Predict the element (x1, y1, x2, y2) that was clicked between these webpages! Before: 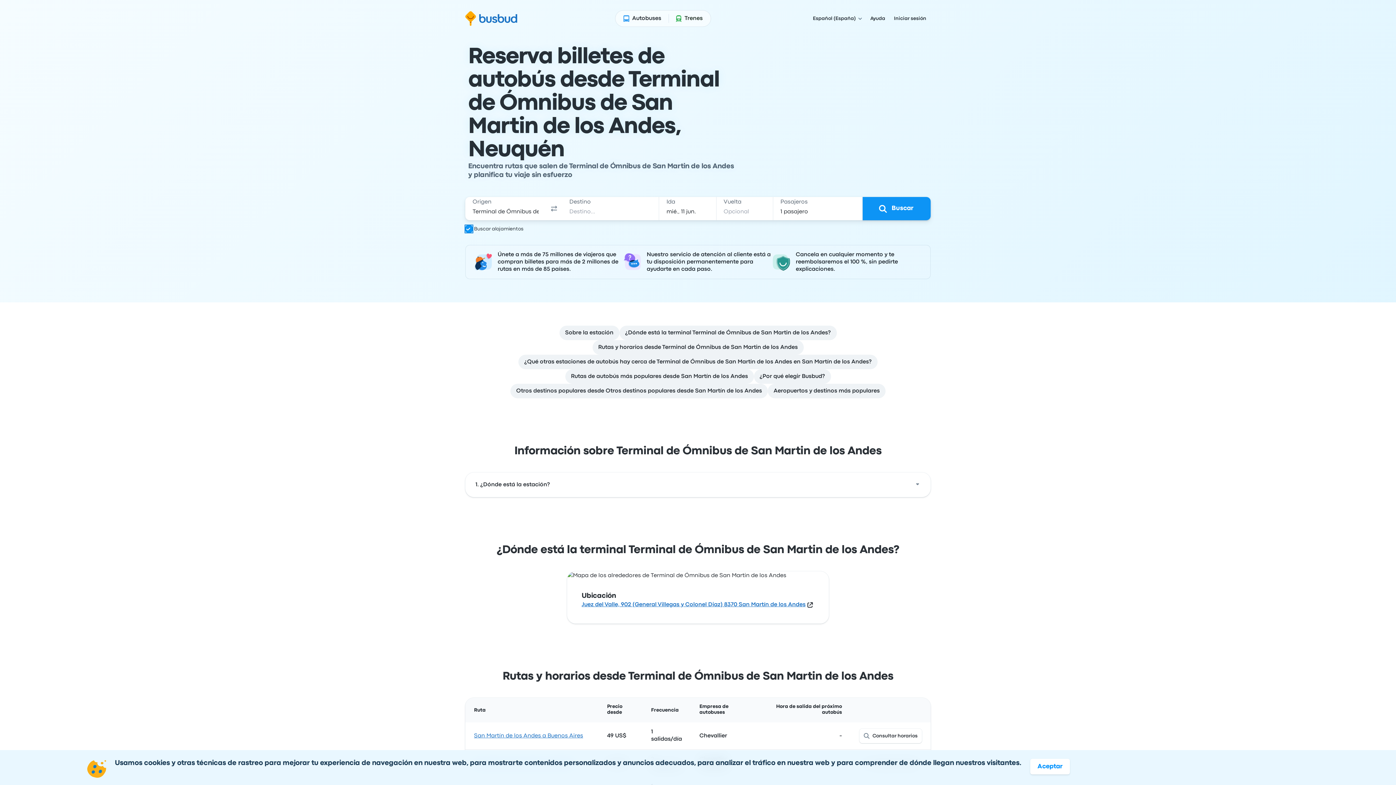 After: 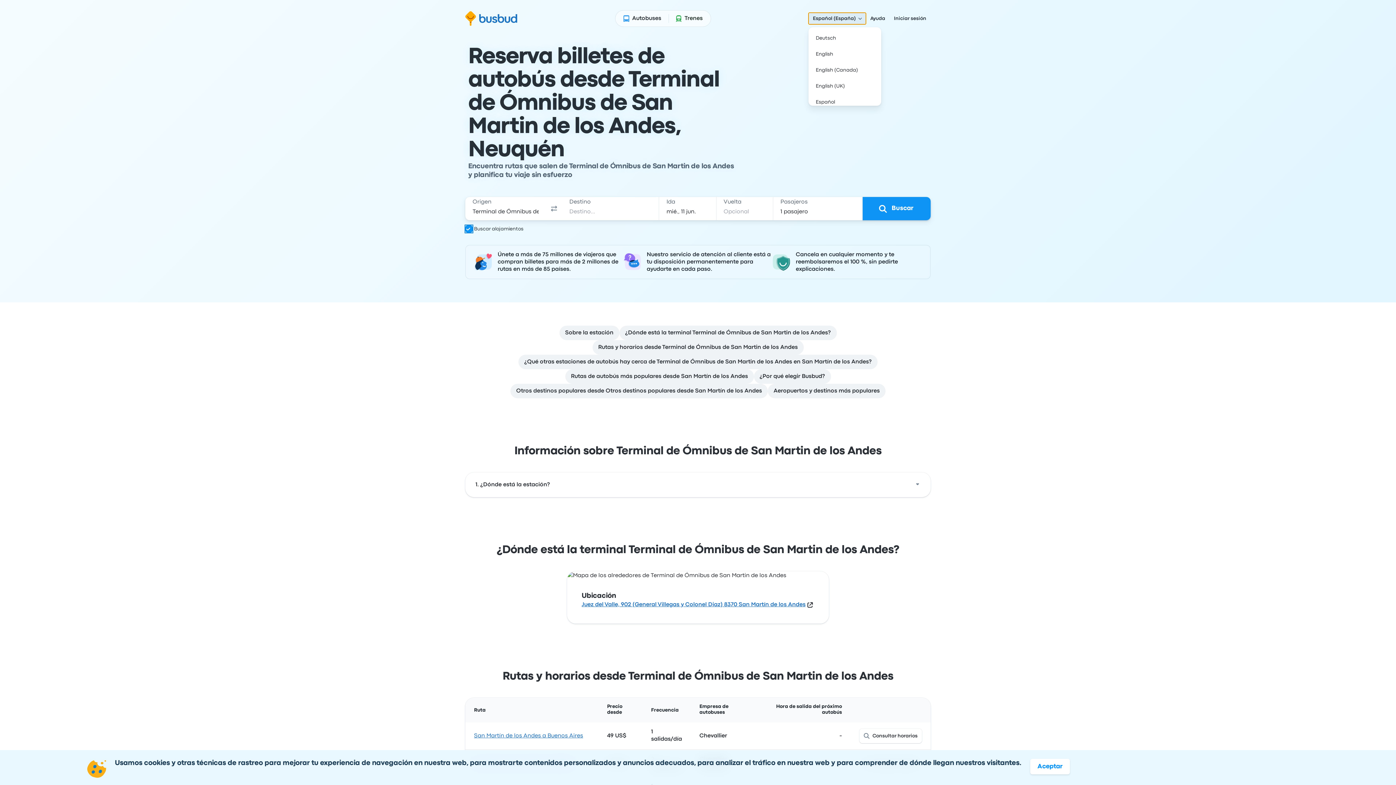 Action: bbox: (808, 12, 866, 24) label: Español (España)